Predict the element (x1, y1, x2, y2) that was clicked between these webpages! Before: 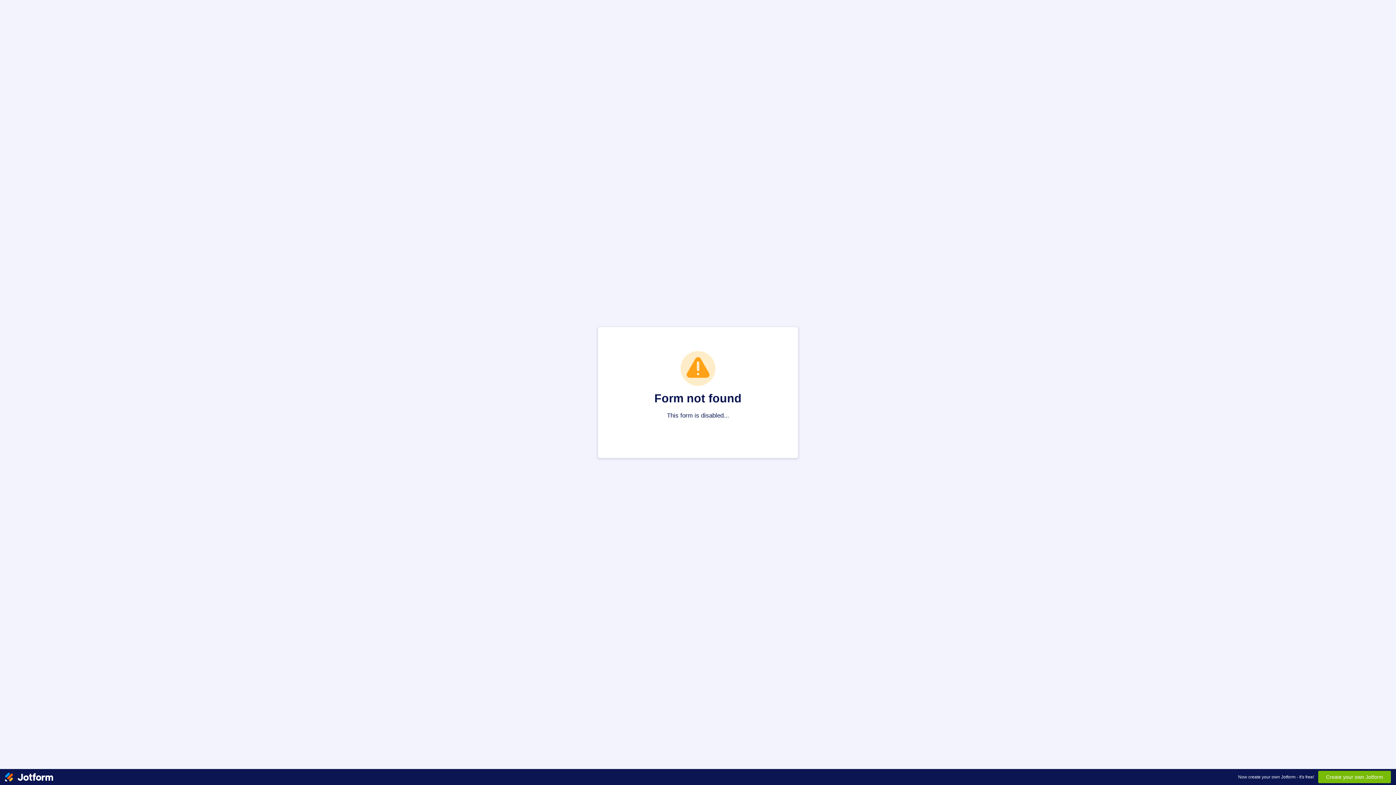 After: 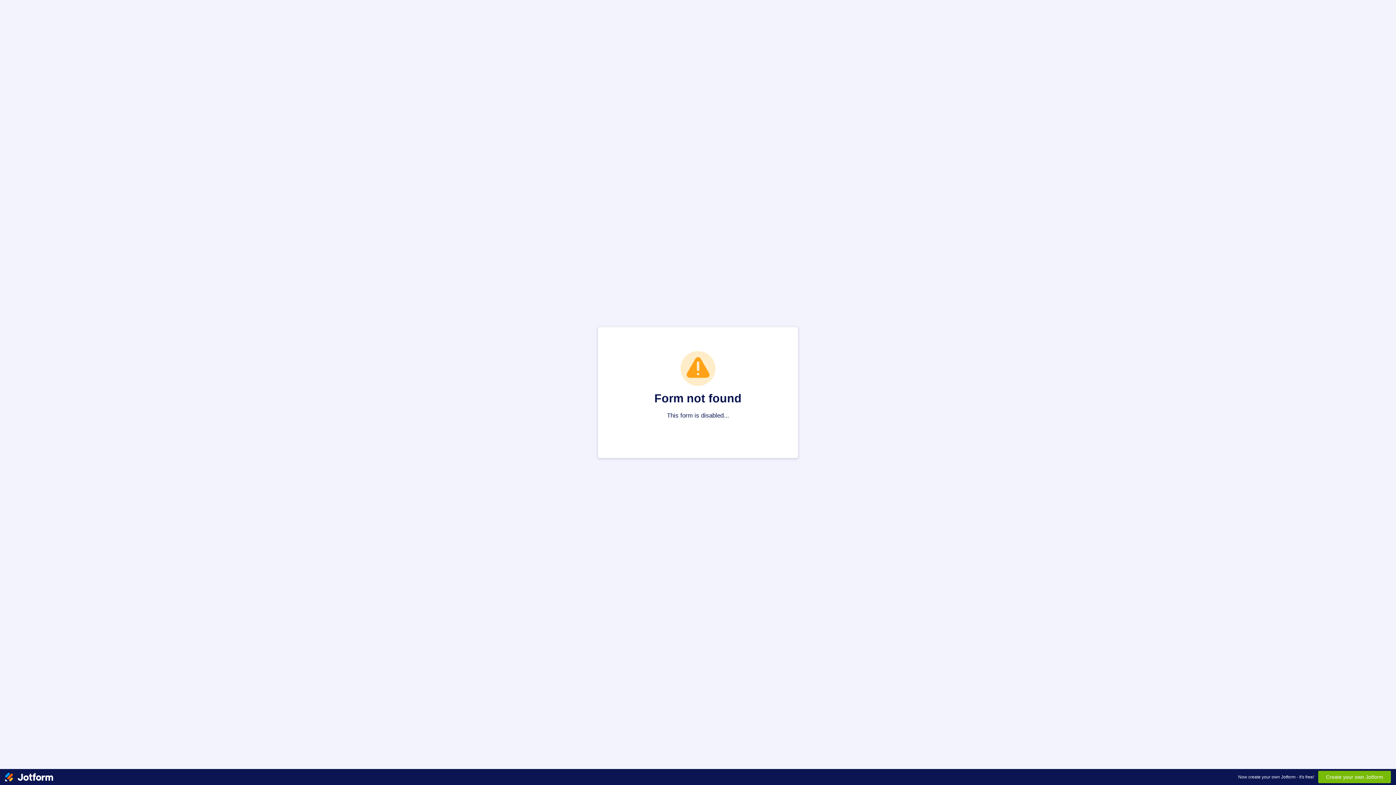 Action: bbox: (5, 769, 53, 785)